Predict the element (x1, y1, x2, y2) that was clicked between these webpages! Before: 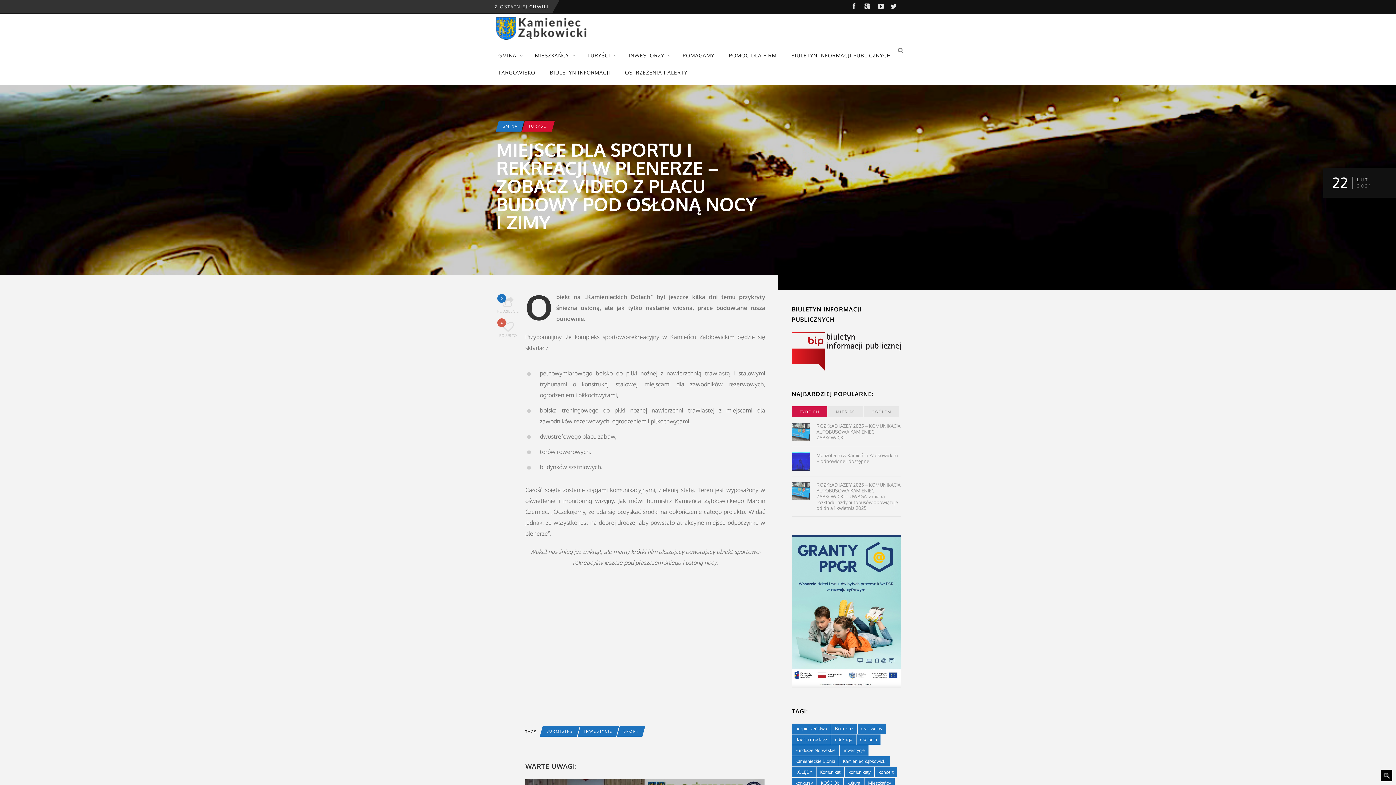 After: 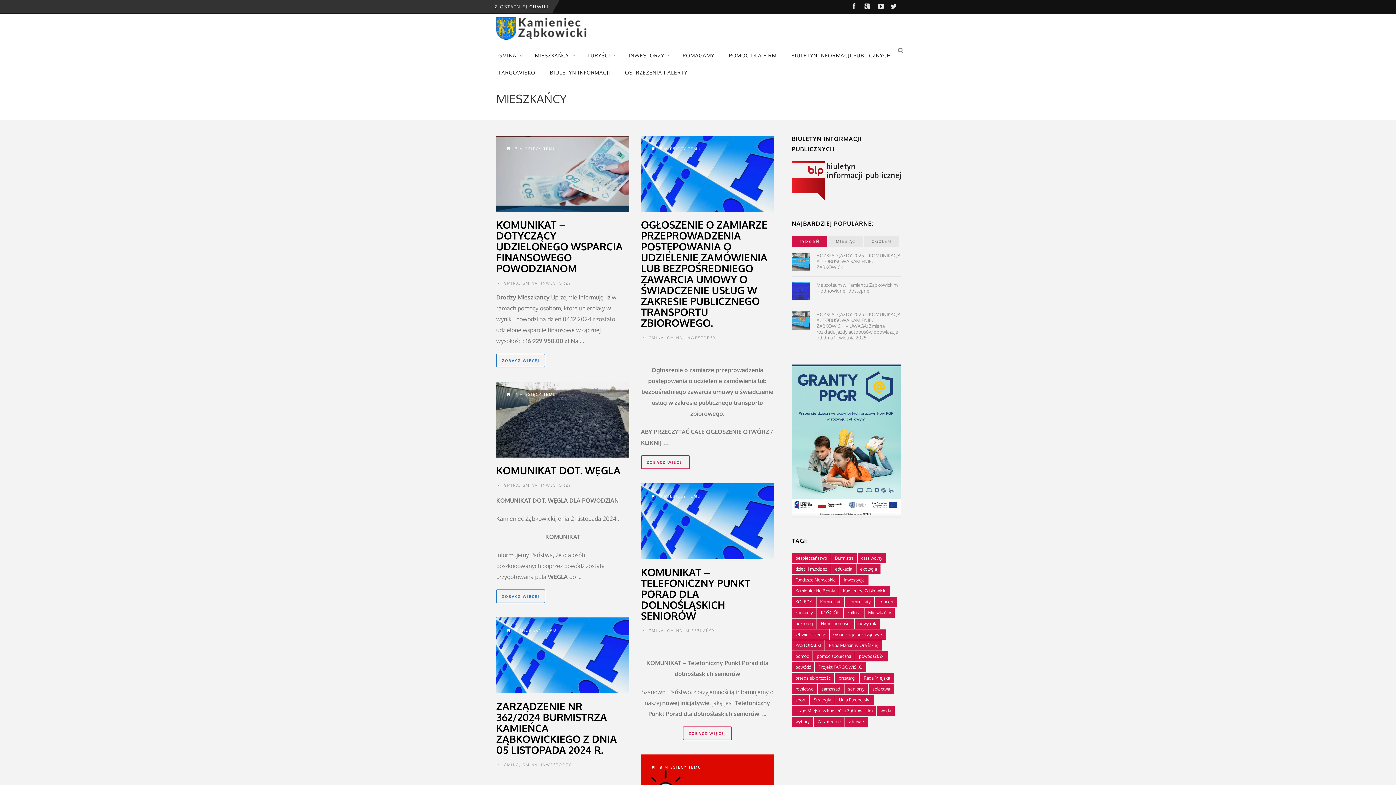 Action: bbox: (864, 778, 894, 788) label: Mieszkańcy (9 elementów)